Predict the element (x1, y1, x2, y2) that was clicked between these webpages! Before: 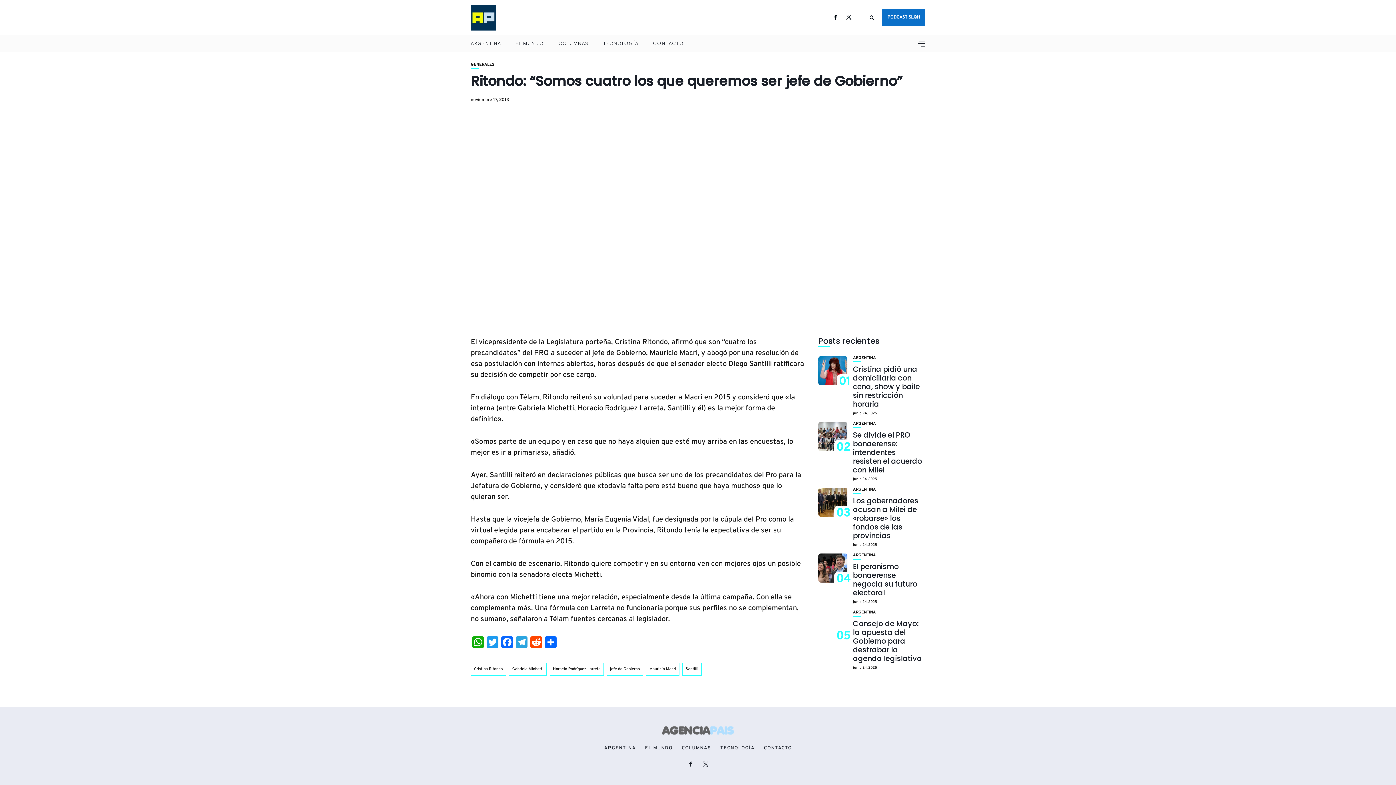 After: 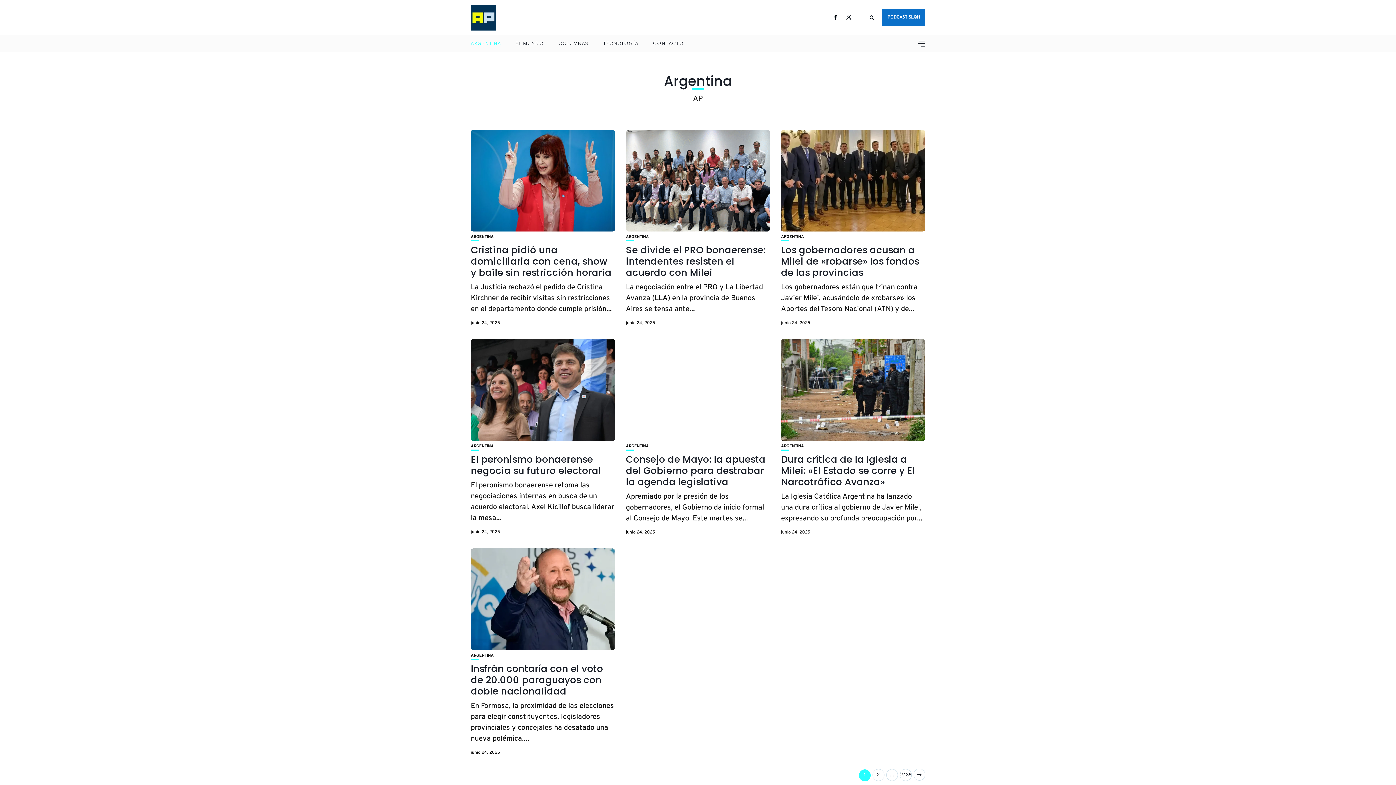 Action: bbox: (853, 488, 876, 492) label: ARGENTINA